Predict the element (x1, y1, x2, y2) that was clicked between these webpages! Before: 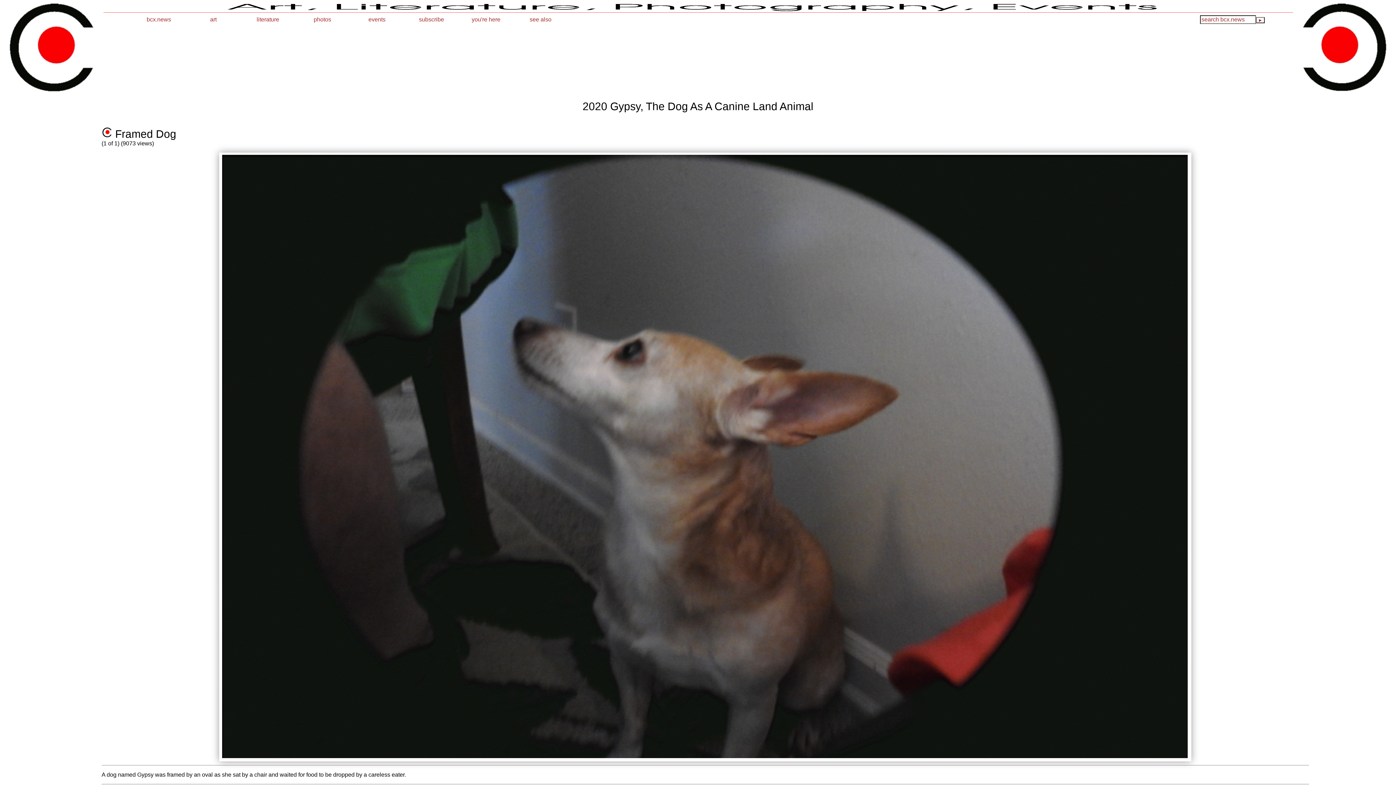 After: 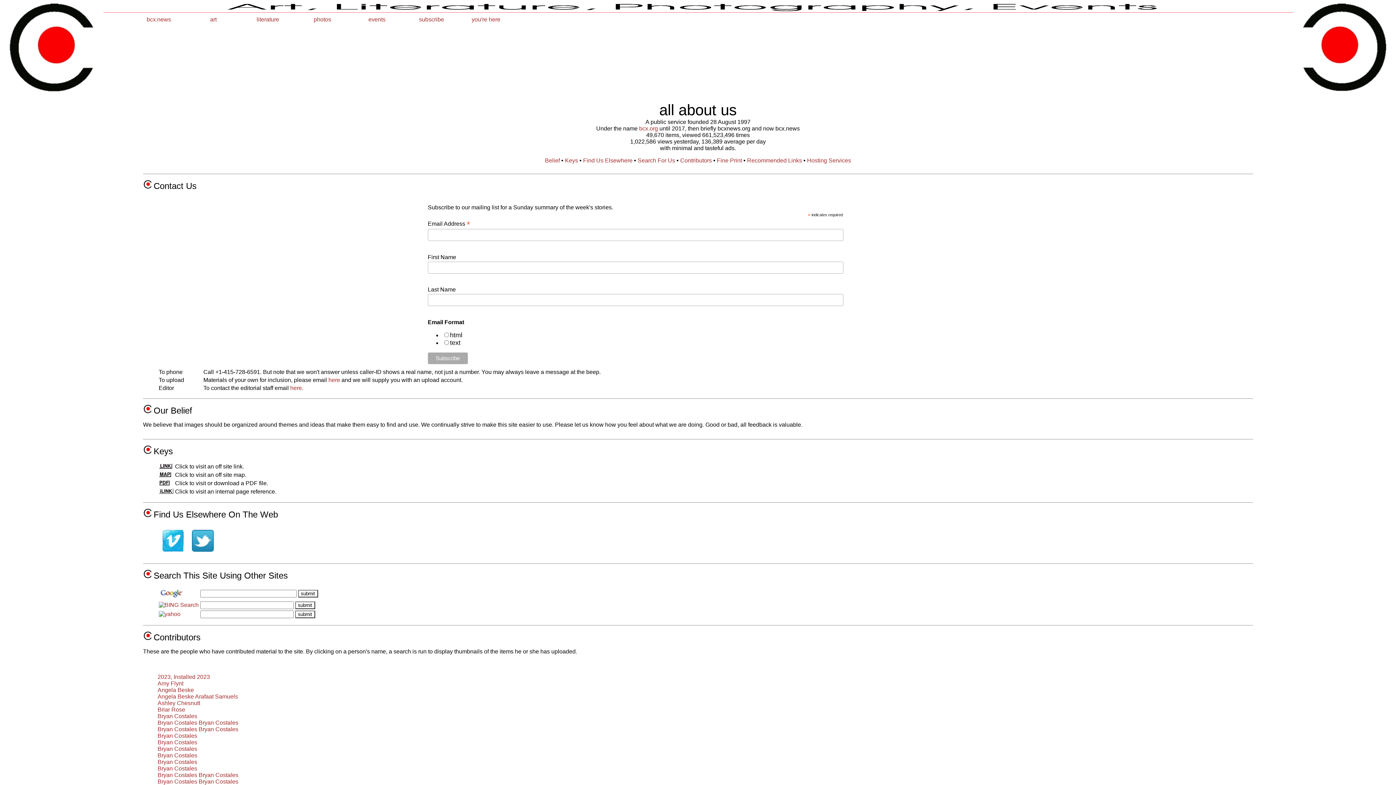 Action: bbox: (404, 14, 458, 24) label: subscribe